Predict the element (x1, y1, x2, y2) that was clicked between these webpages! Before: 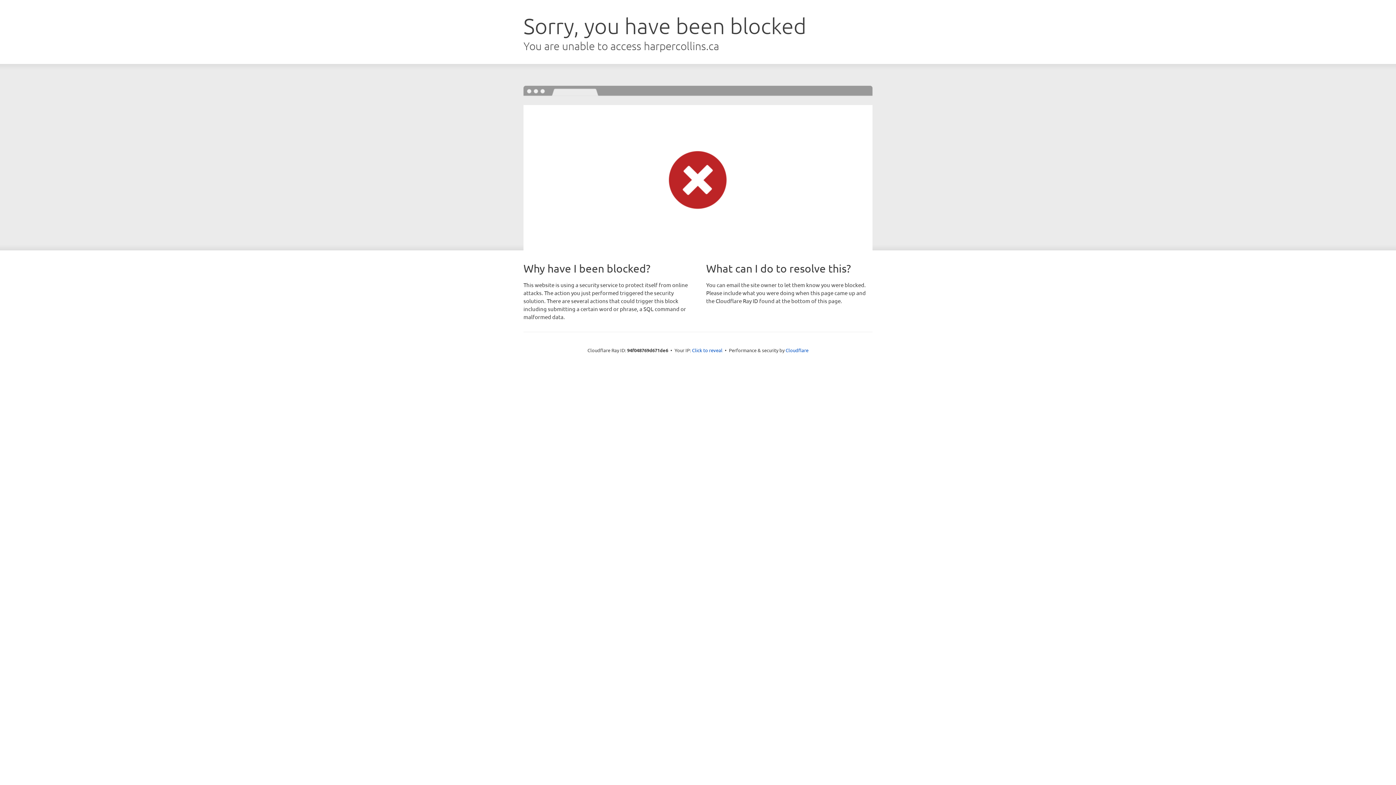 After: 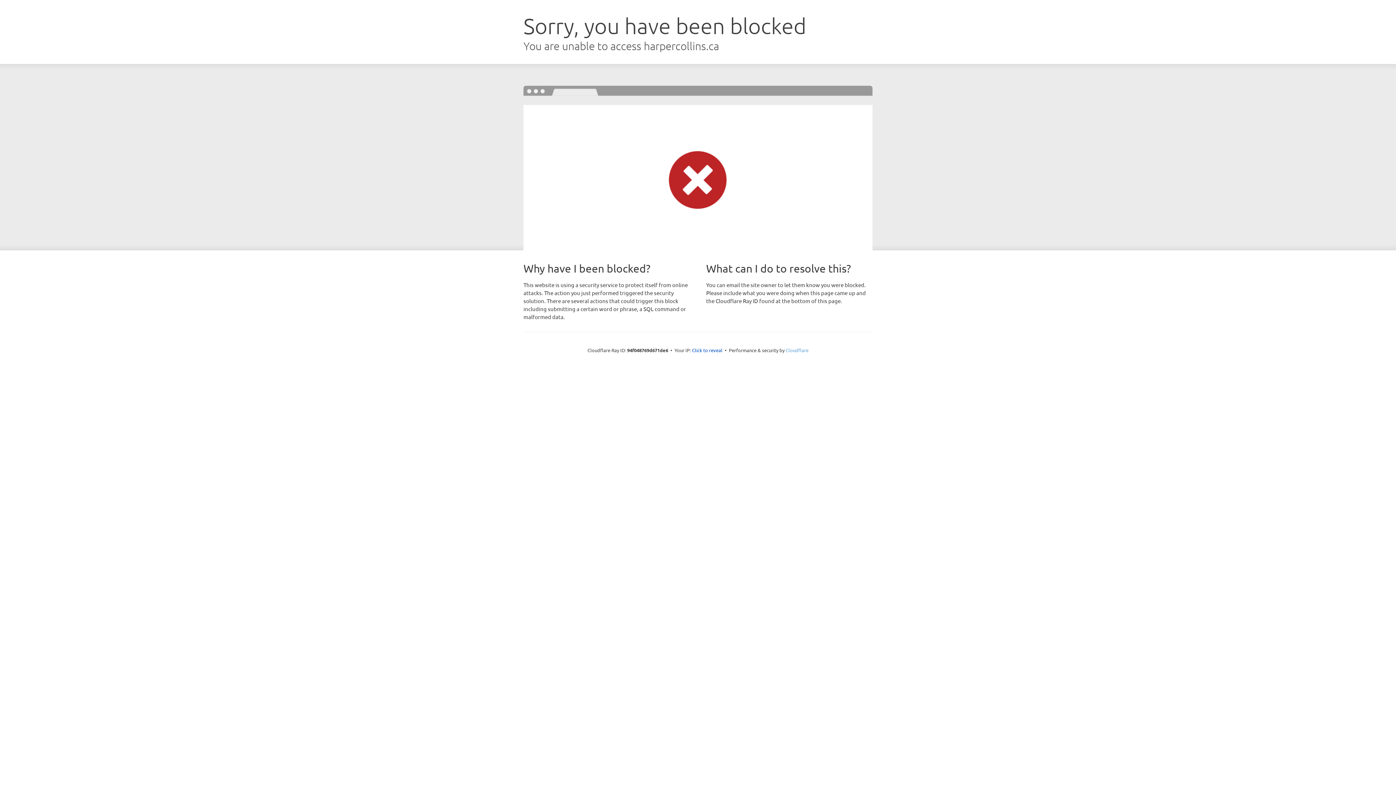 Action: bbox: (785, 347, 808, 353) label: Cloudflare